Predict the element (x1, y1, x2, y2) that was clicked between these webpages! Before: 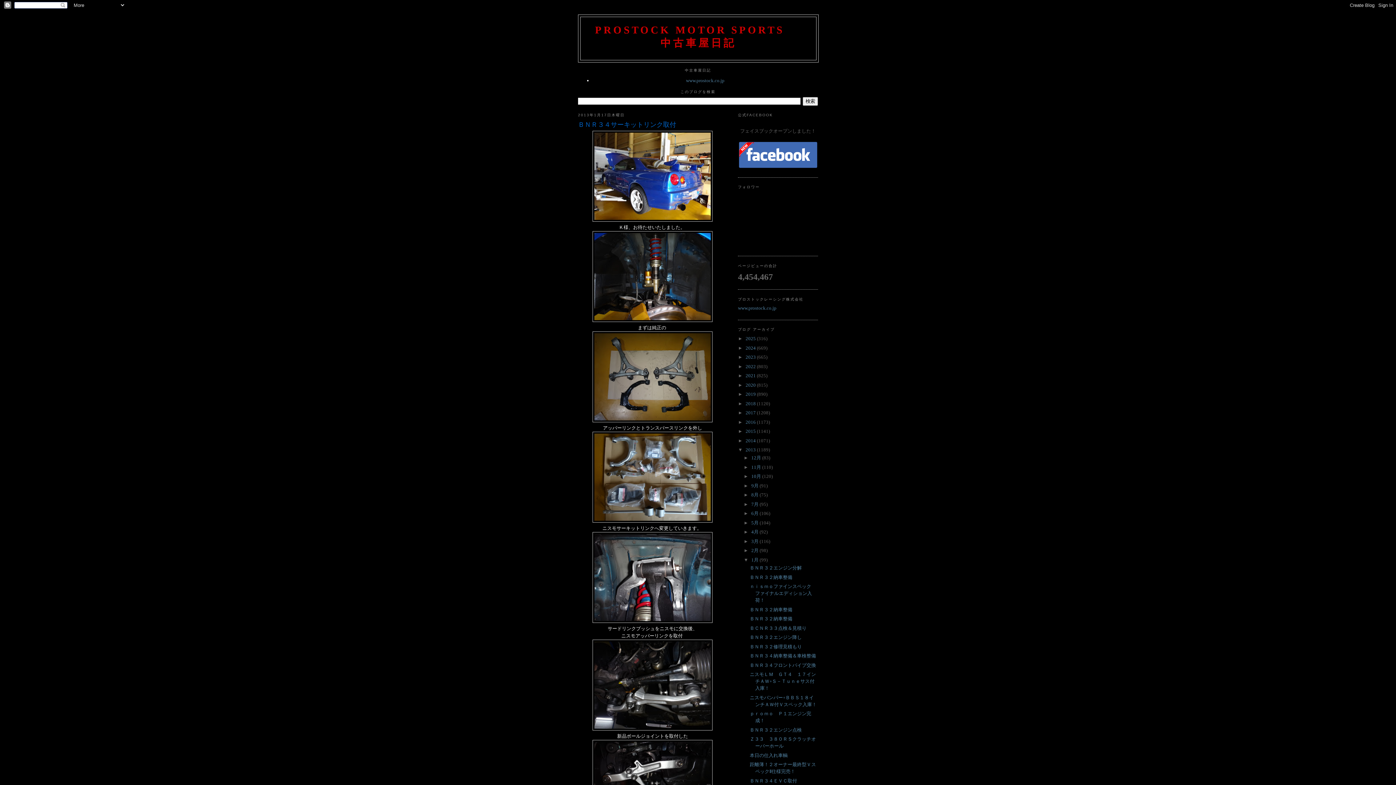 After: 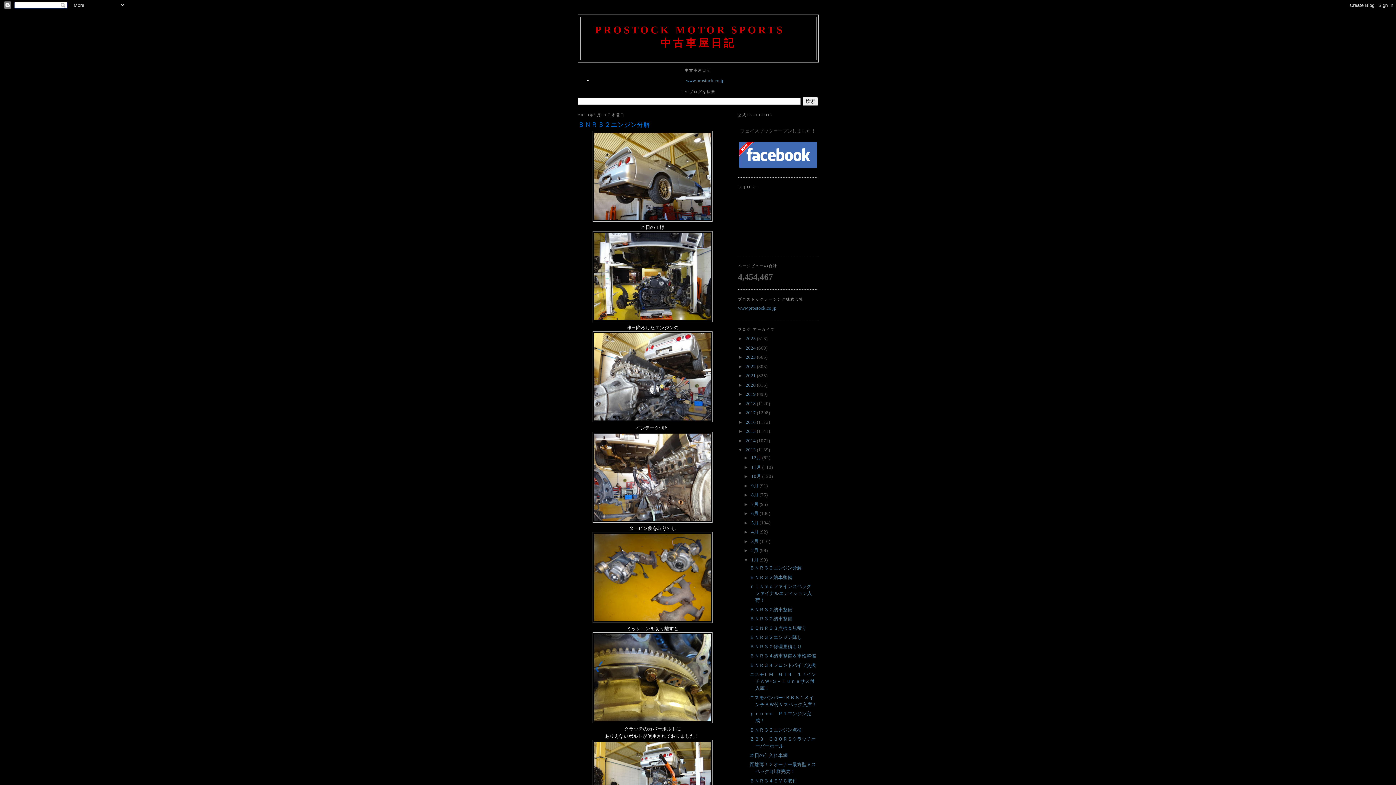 Action: label: 1月  bbox: (751, 557, 759, 562)